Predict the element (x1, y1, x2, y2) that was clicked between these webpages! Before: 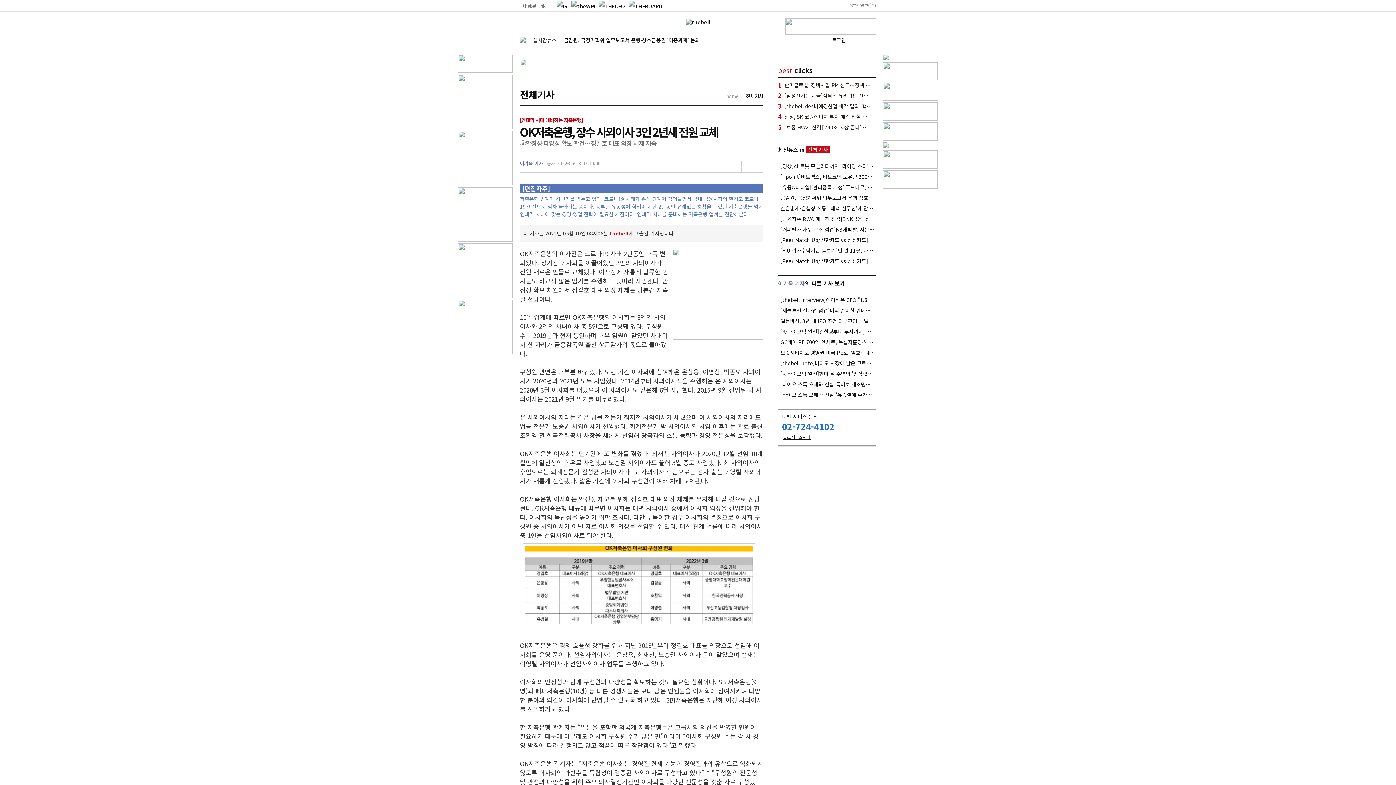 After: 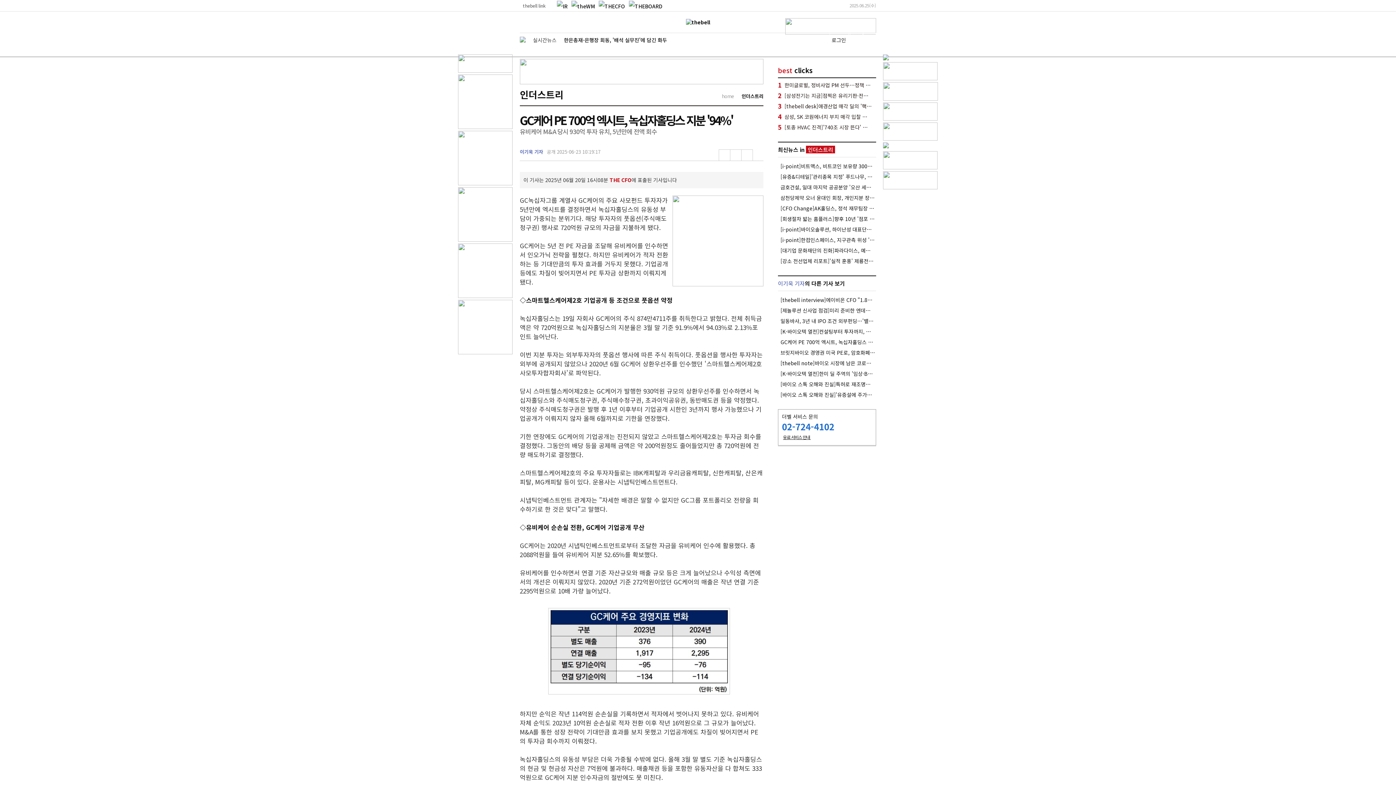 Action: label: GC케어 PE 700억 엑시트, 녹십자홀딩스 지분 '94%' bbox: (780, 338, 875, 345)